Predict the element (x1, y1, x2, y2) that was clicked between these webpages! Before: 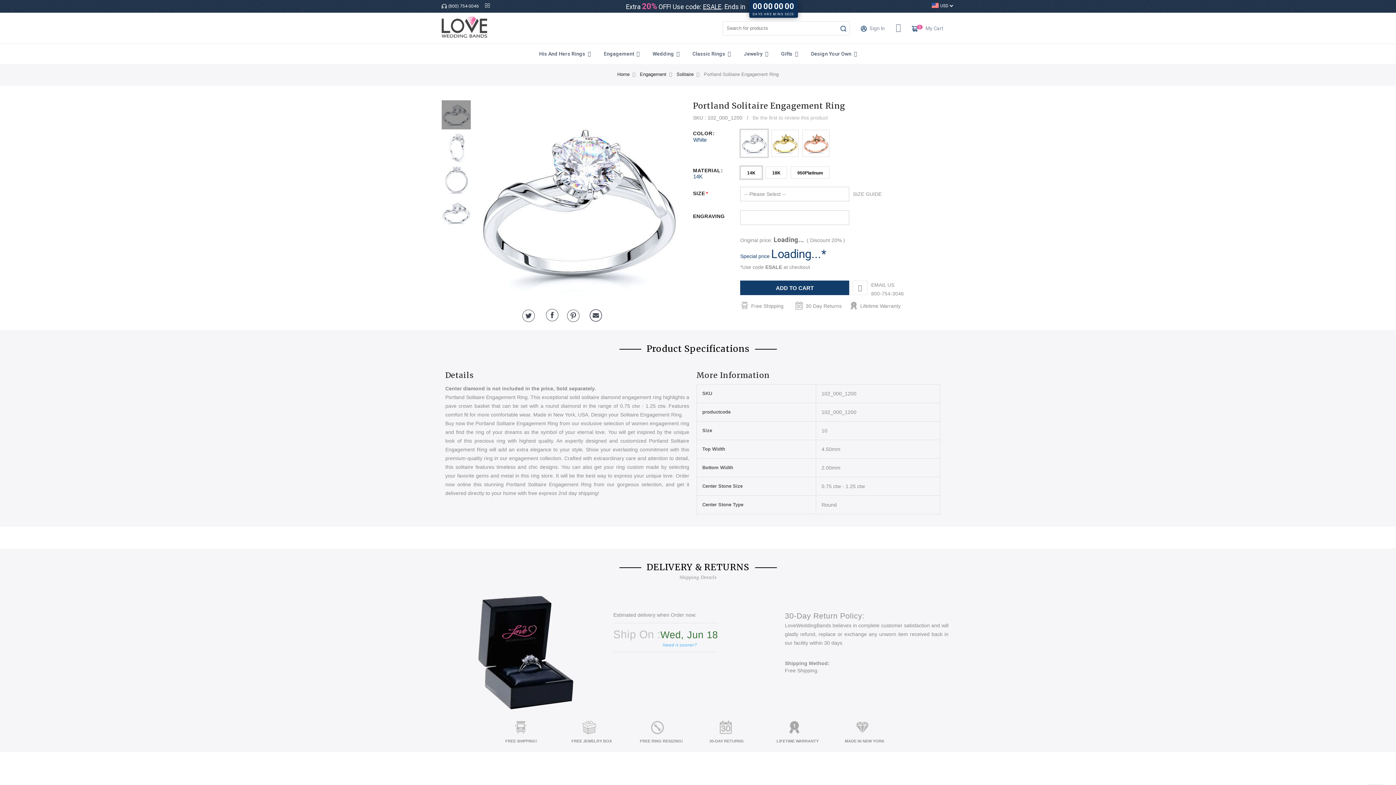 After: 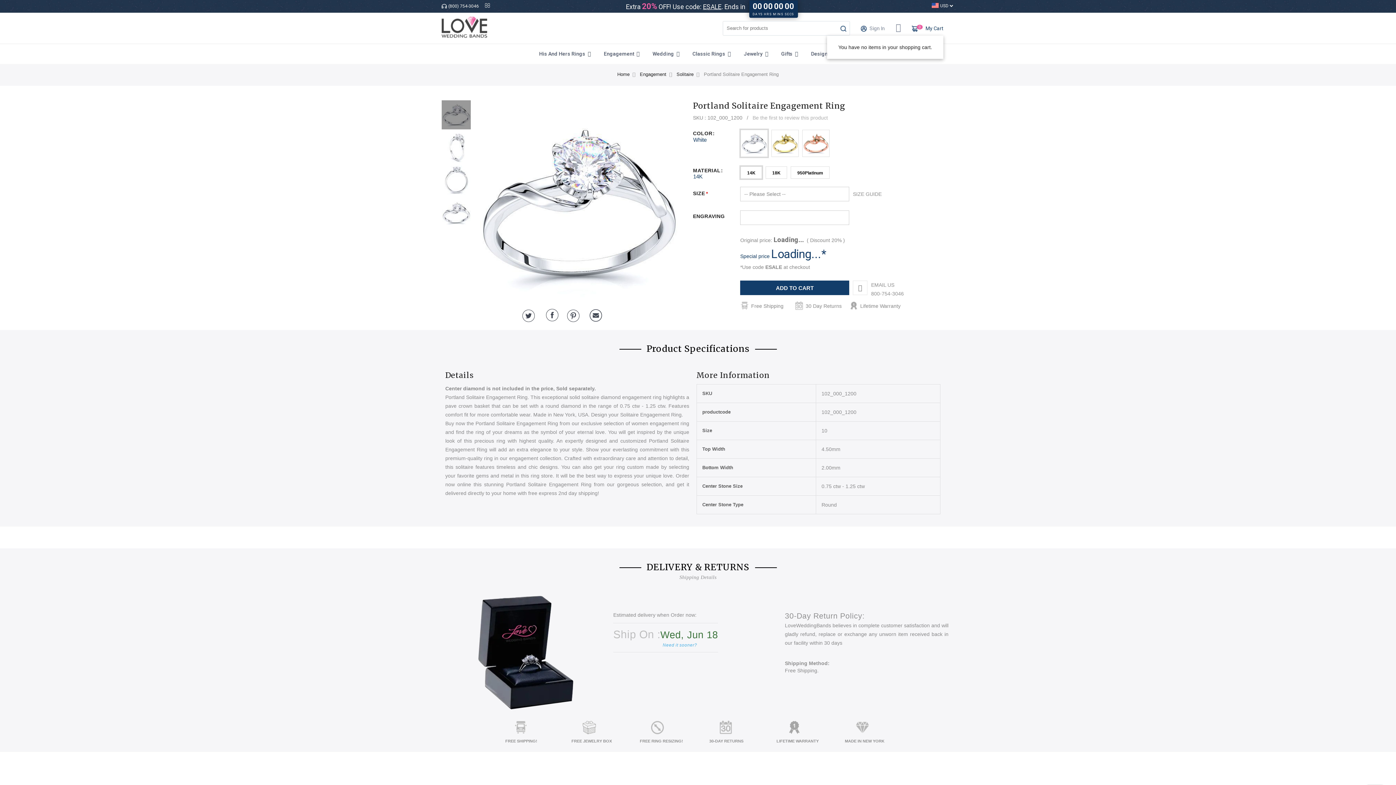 Action: label:   0 My Cart bbox: (912, 20, 943, 35)